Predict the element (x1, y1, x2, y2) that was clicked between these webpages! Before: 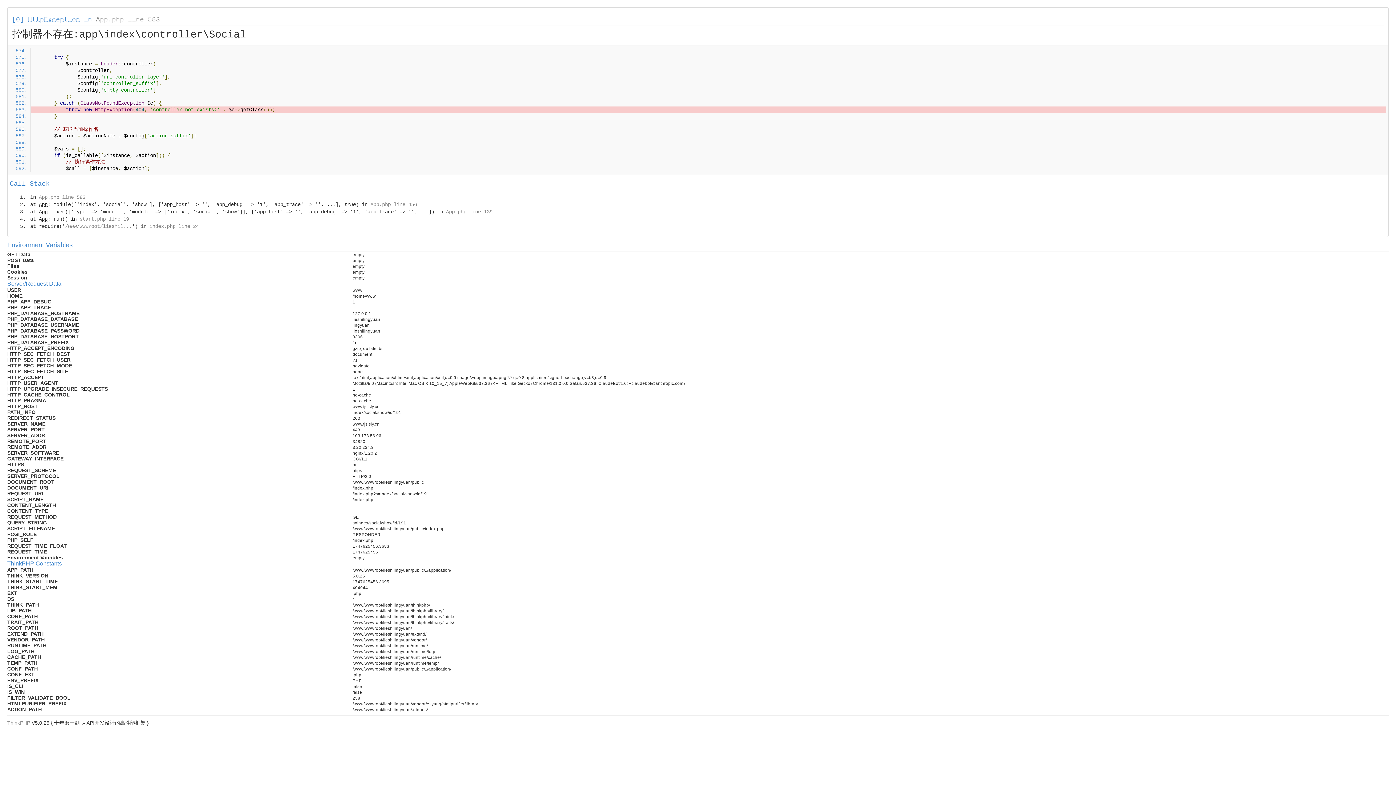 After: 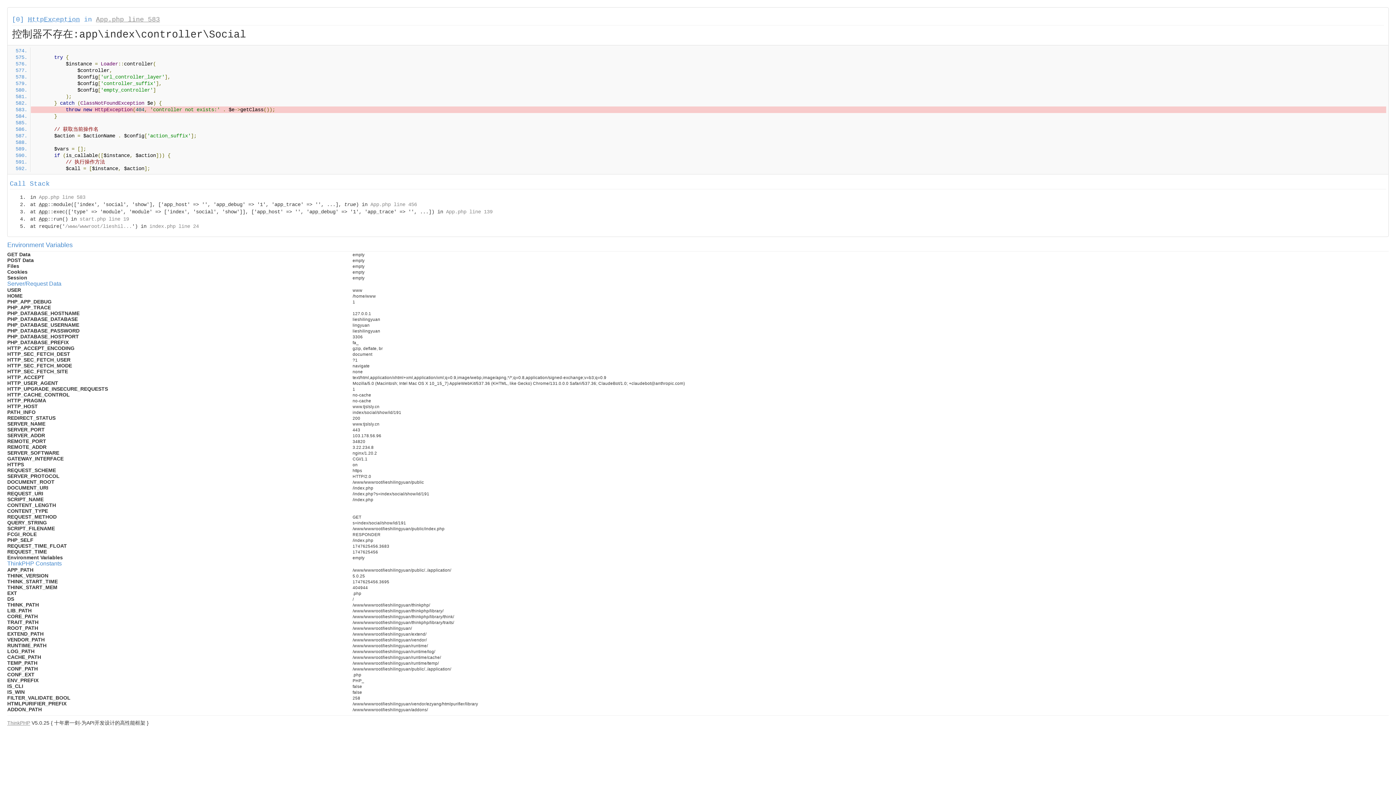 Action: label: App.php line 583 bbox: (96, 16, 160, 23)